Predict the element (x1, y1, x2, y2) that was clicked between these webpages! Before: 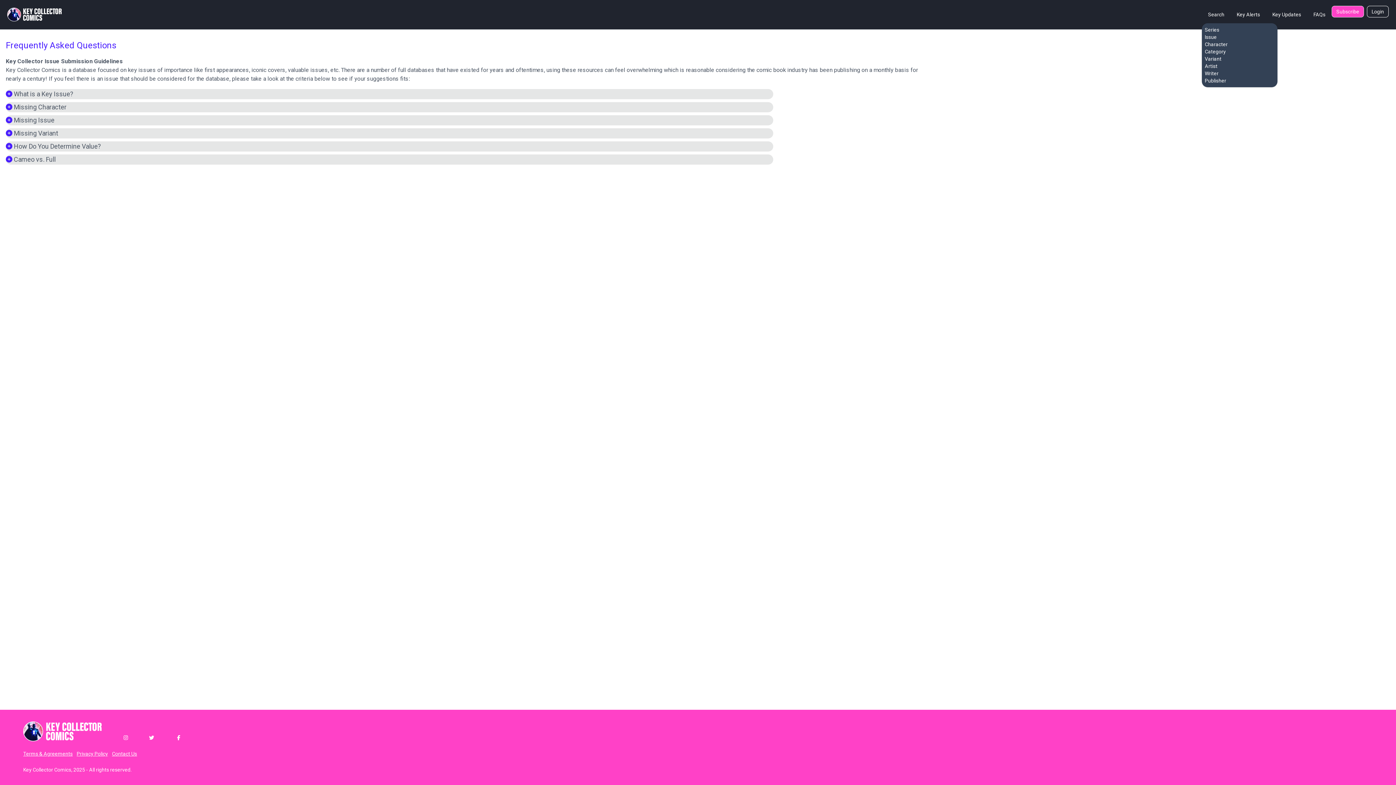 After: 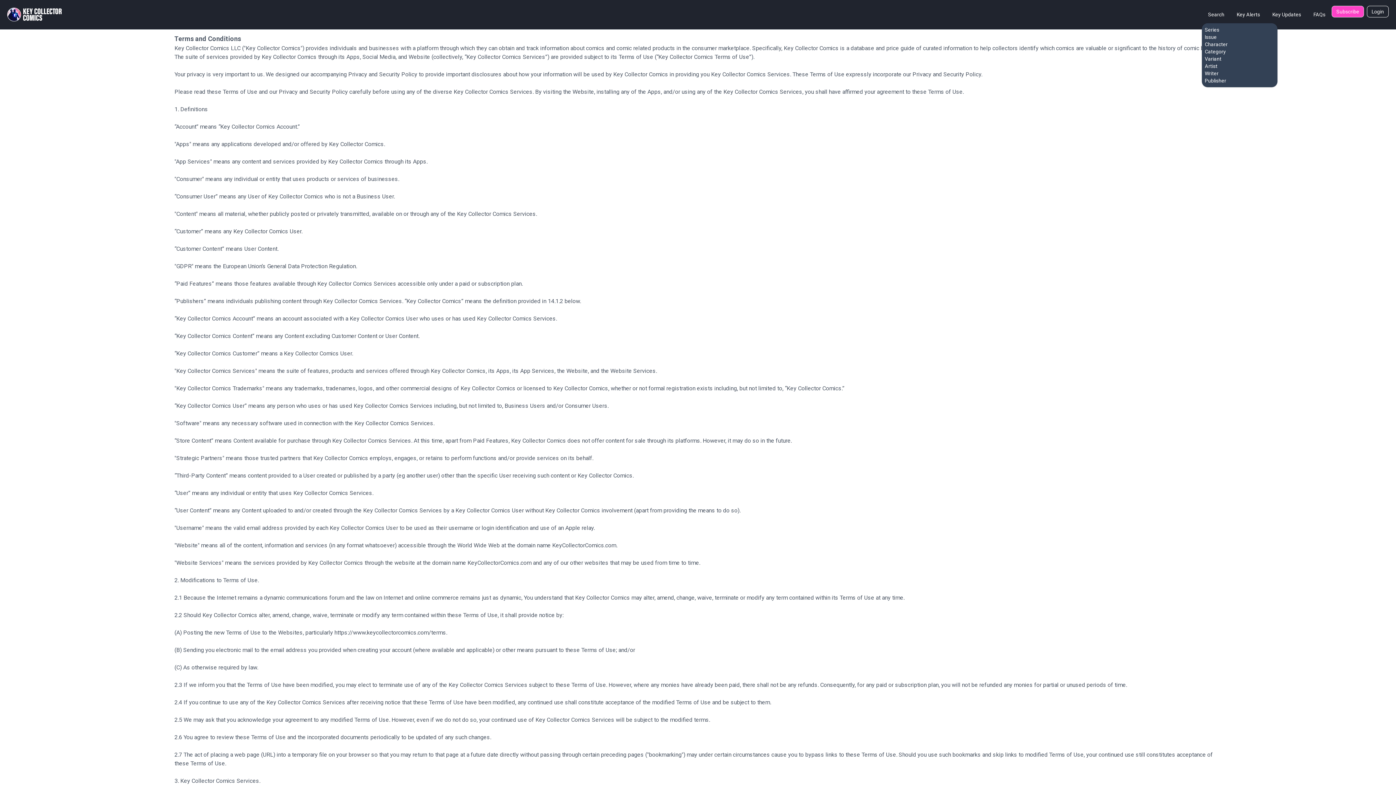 Action: bbox: (23, 751, 72, 757) label: Terms & Agreements